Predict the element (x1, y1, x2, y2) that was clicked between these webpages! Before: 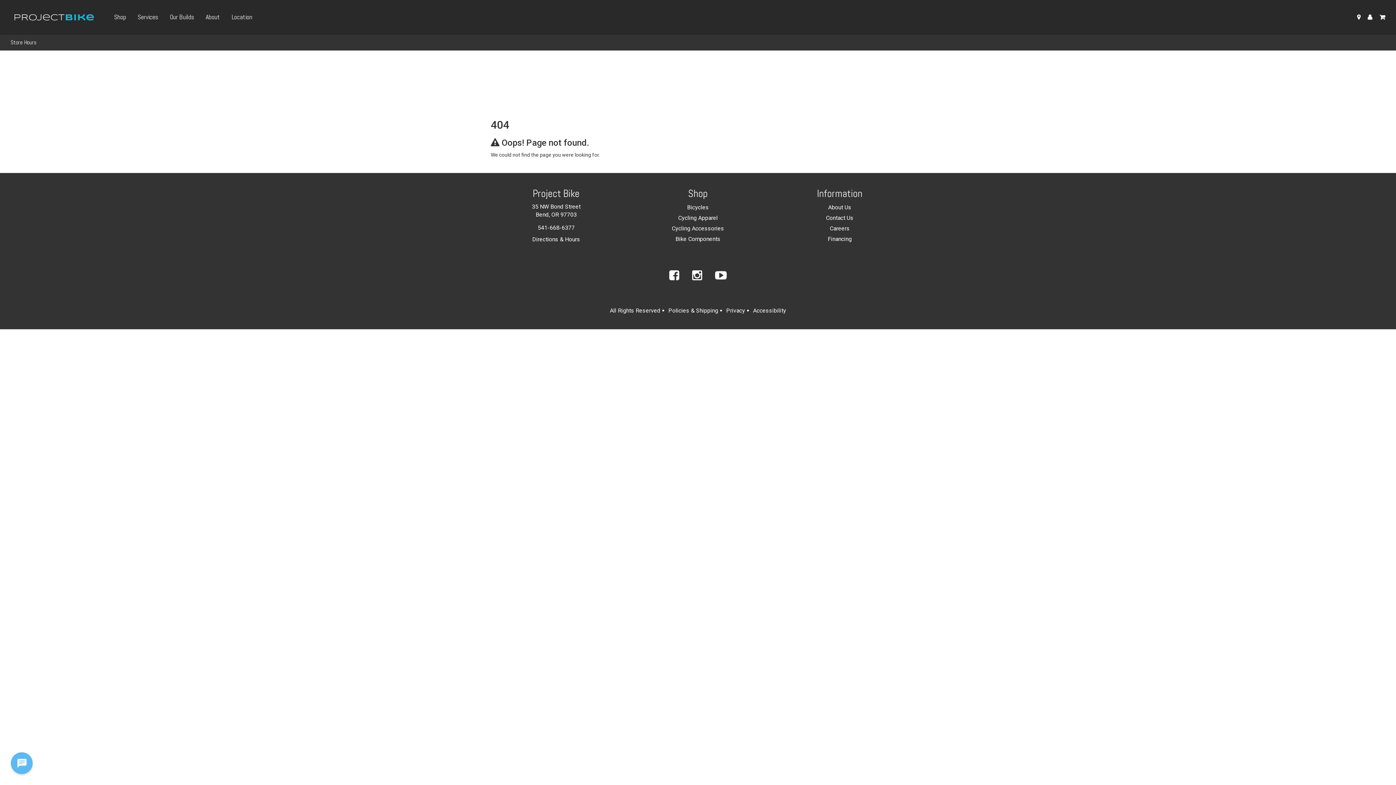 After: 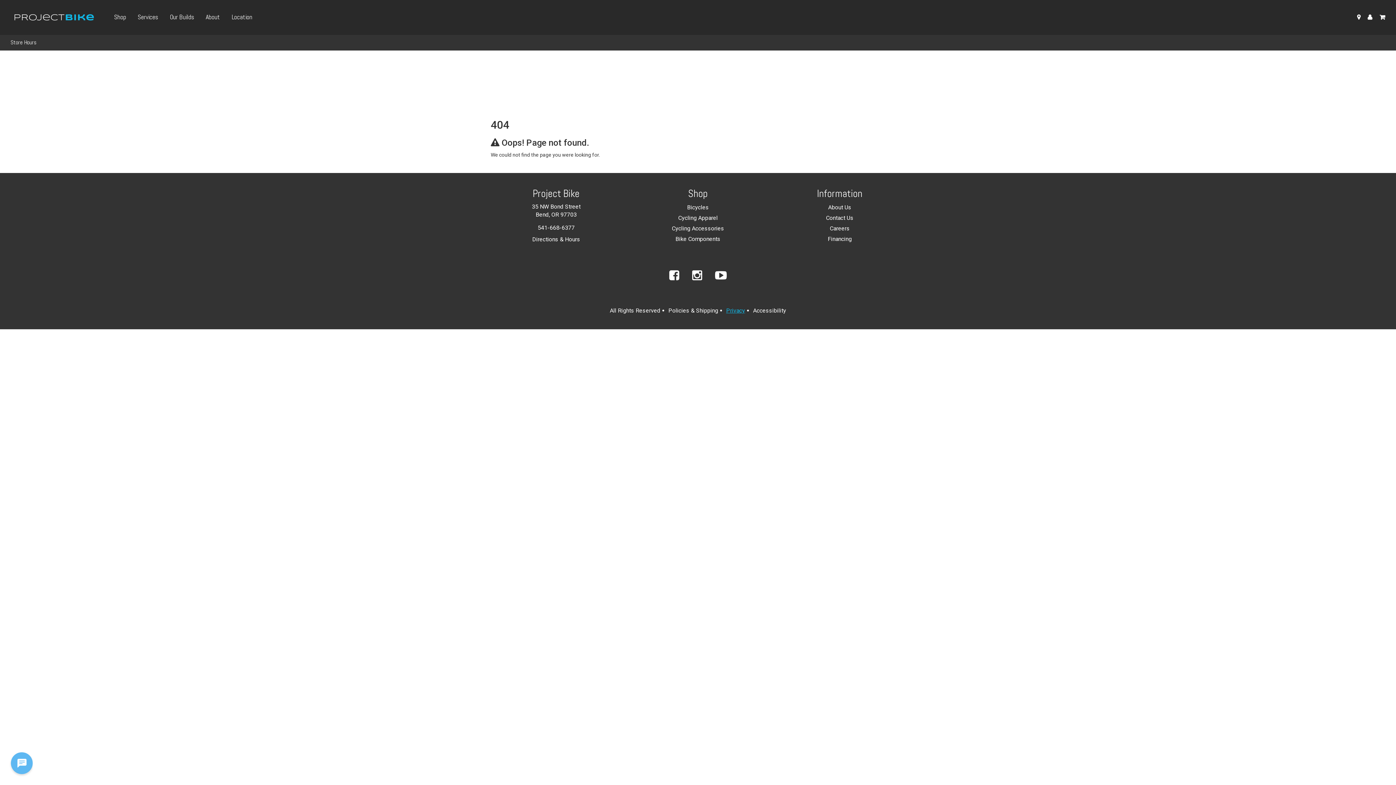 Action: bbox: (726, 307, 745, 314) label: Privacy